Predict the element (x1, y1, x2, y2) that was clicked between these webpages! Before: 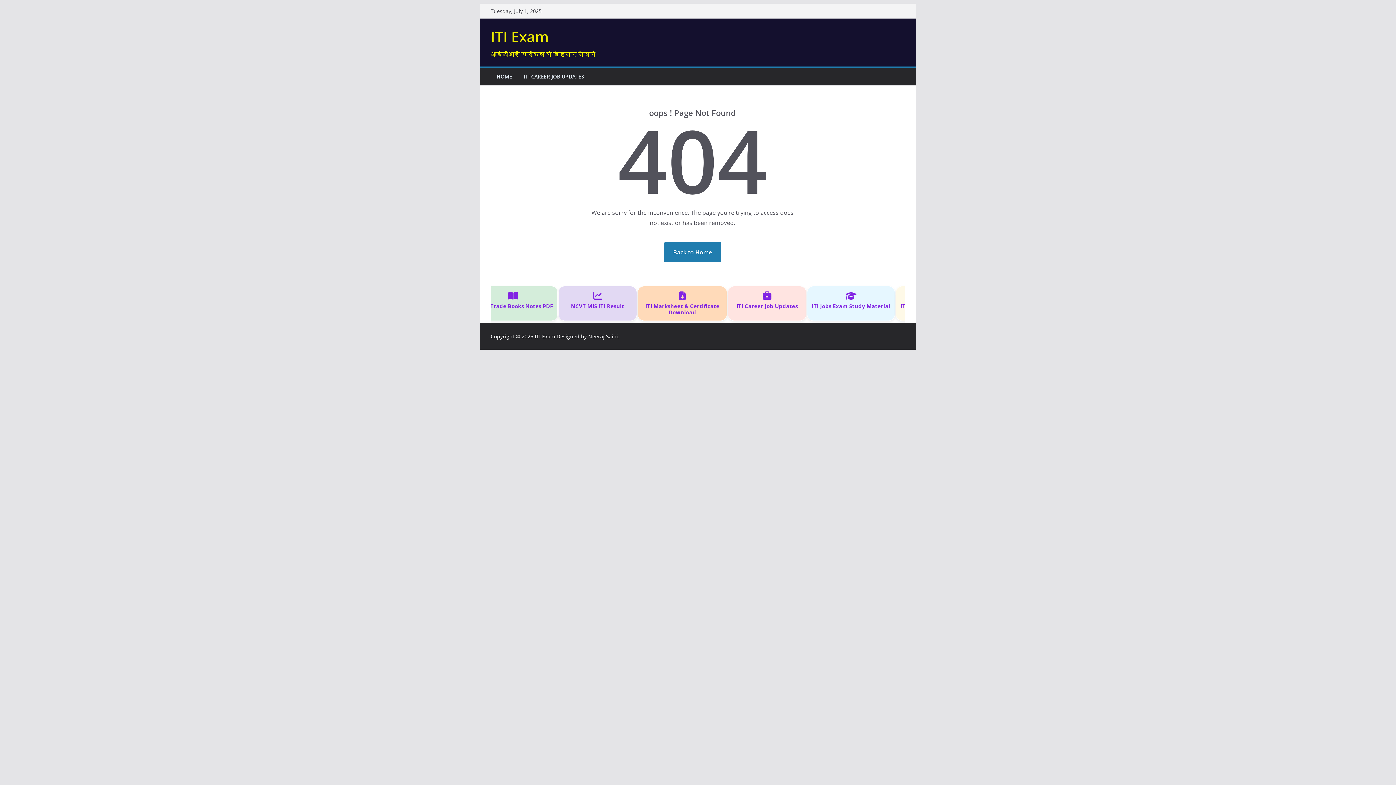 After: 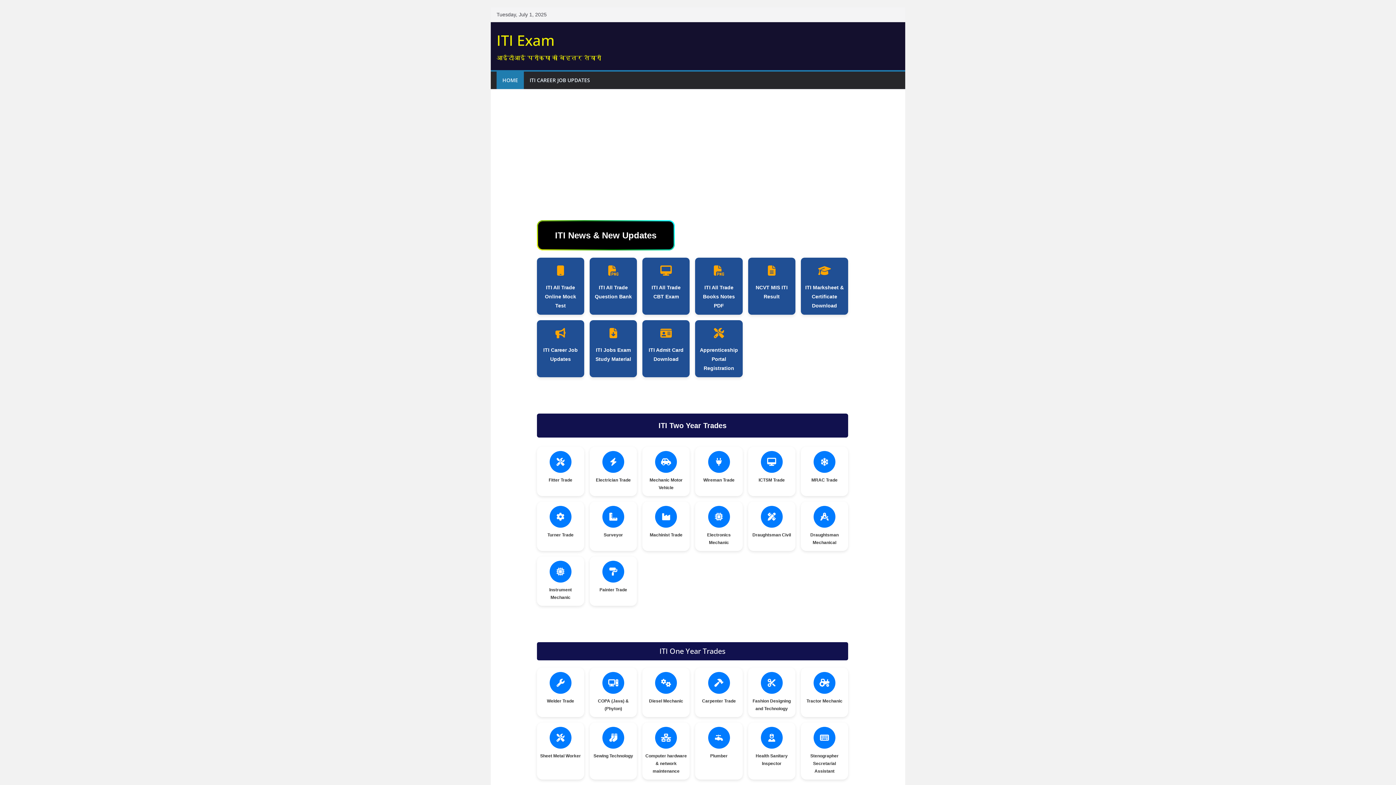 Action: label: HOME bbox: (496, 71, 512, 81)